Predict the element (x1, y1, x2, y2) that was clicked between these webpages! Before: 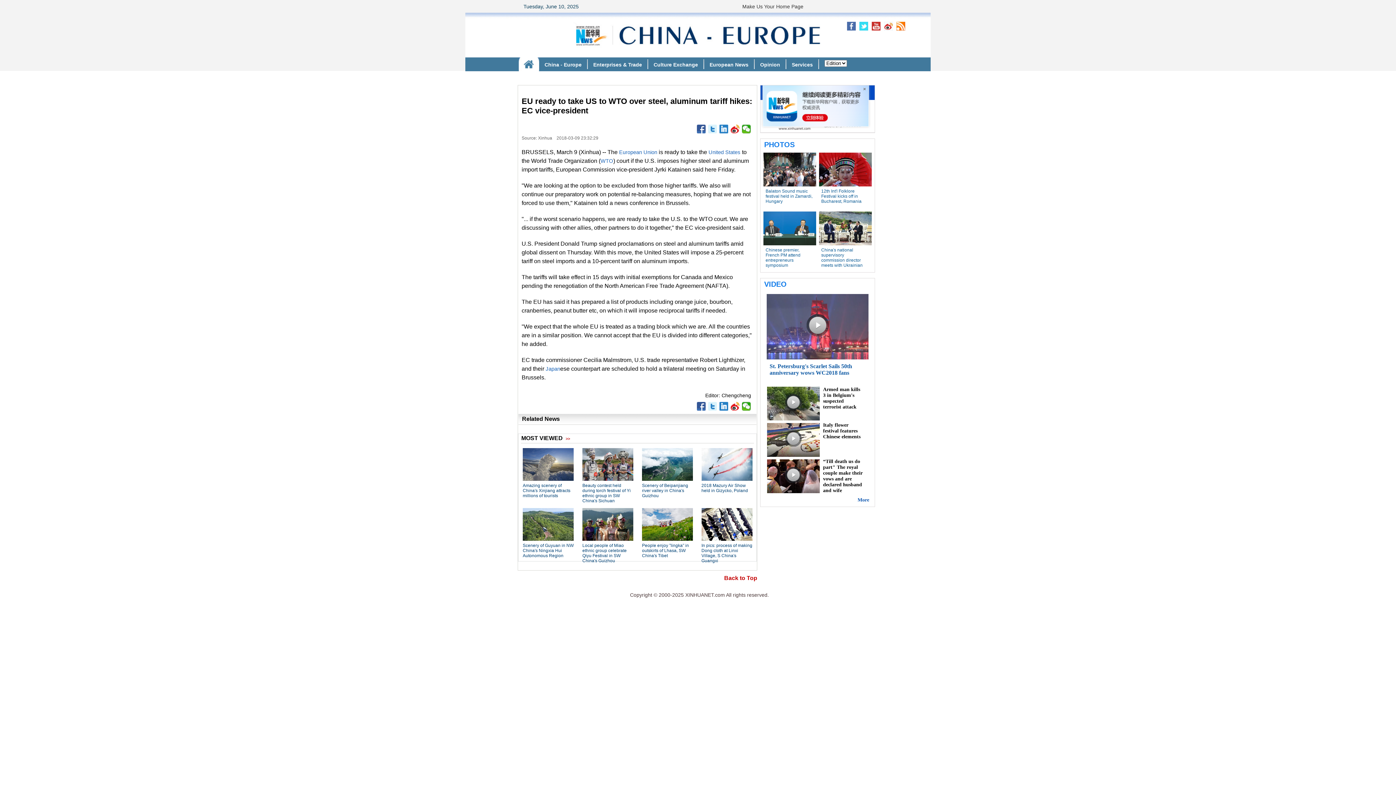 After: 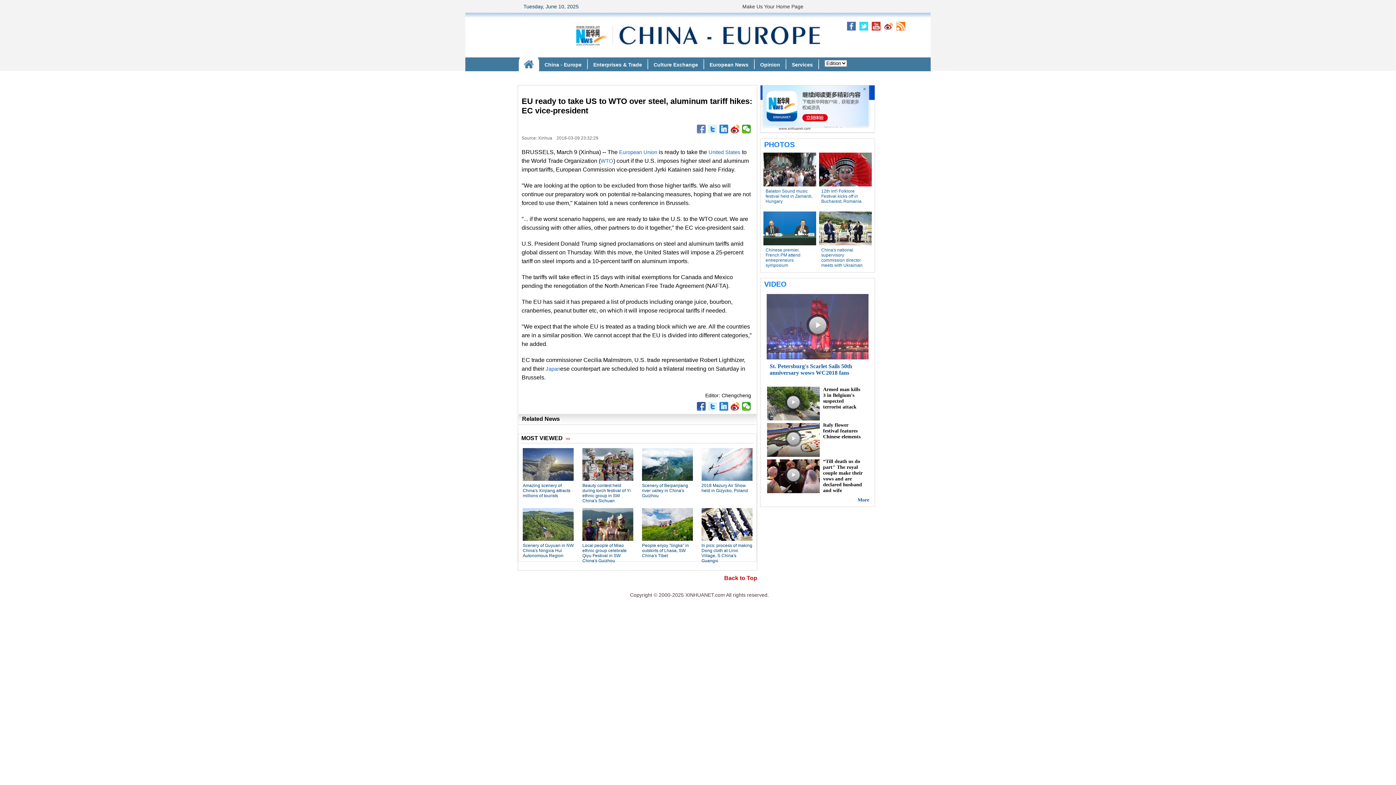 Action: bbox: (697, 124, 706, 133)